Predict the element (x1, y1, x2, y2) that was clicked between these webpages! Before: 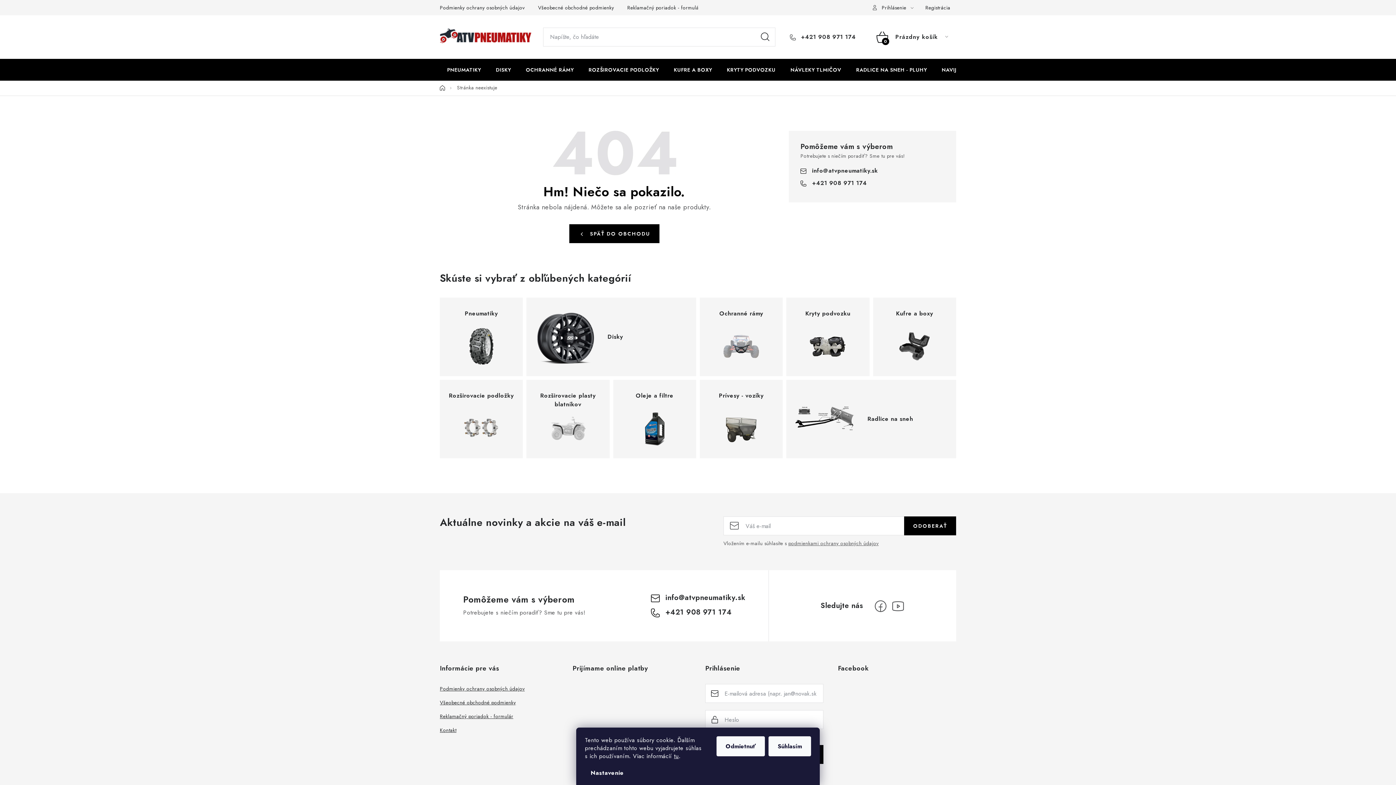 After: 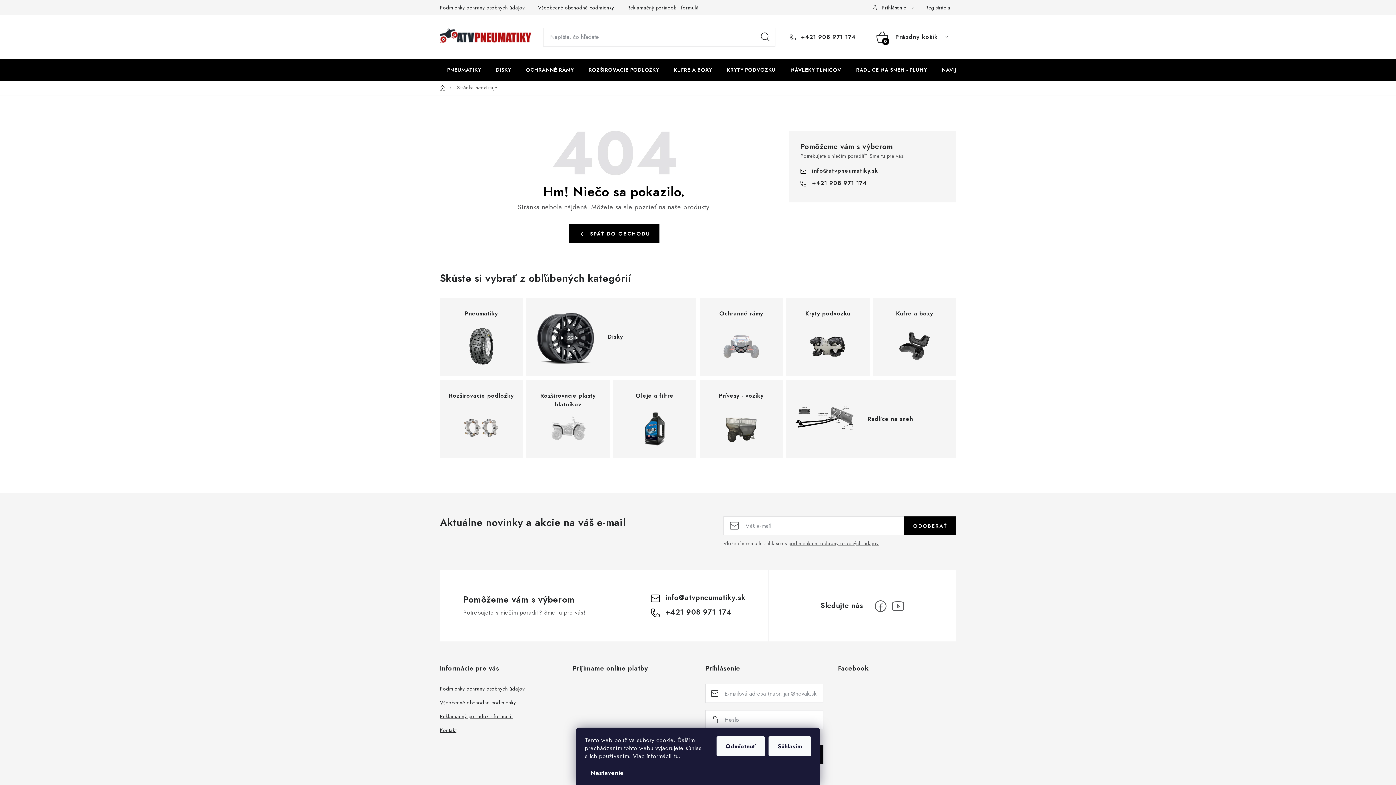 Action: bbox: (674, 752, 678, 760) label: tu